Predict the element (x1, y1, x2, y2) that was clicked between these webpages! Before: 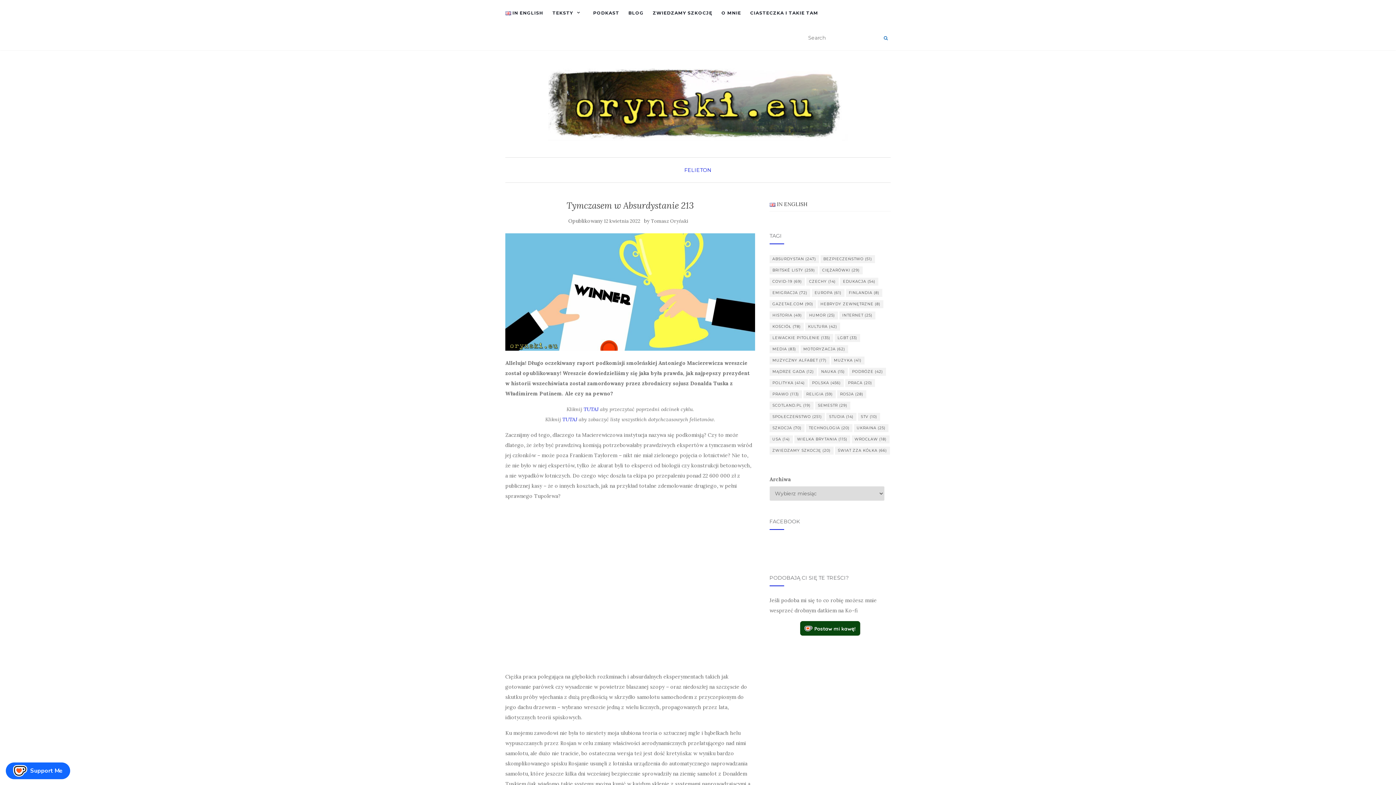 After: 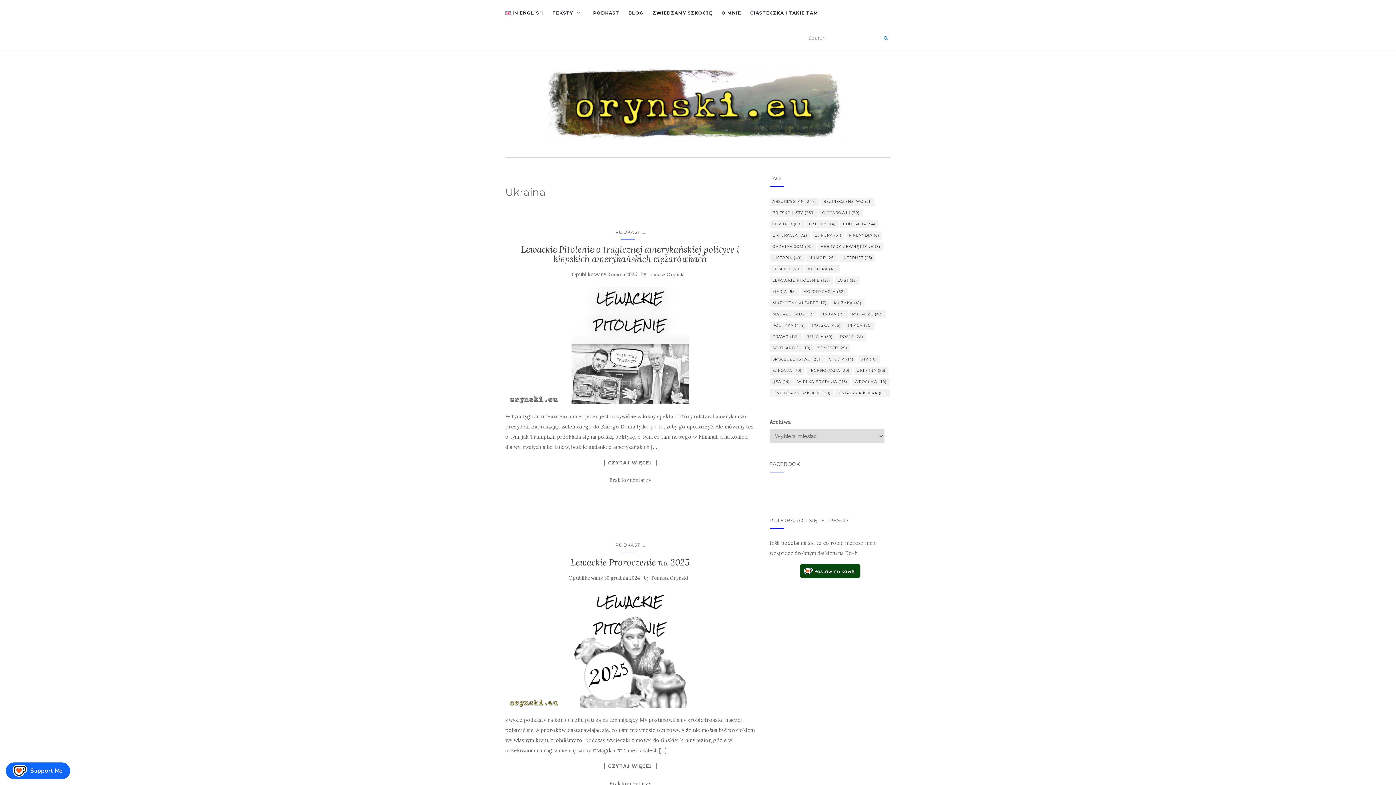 Action: bbox: (854, 424, 888, 432) label: Ukraina (25 elementów)